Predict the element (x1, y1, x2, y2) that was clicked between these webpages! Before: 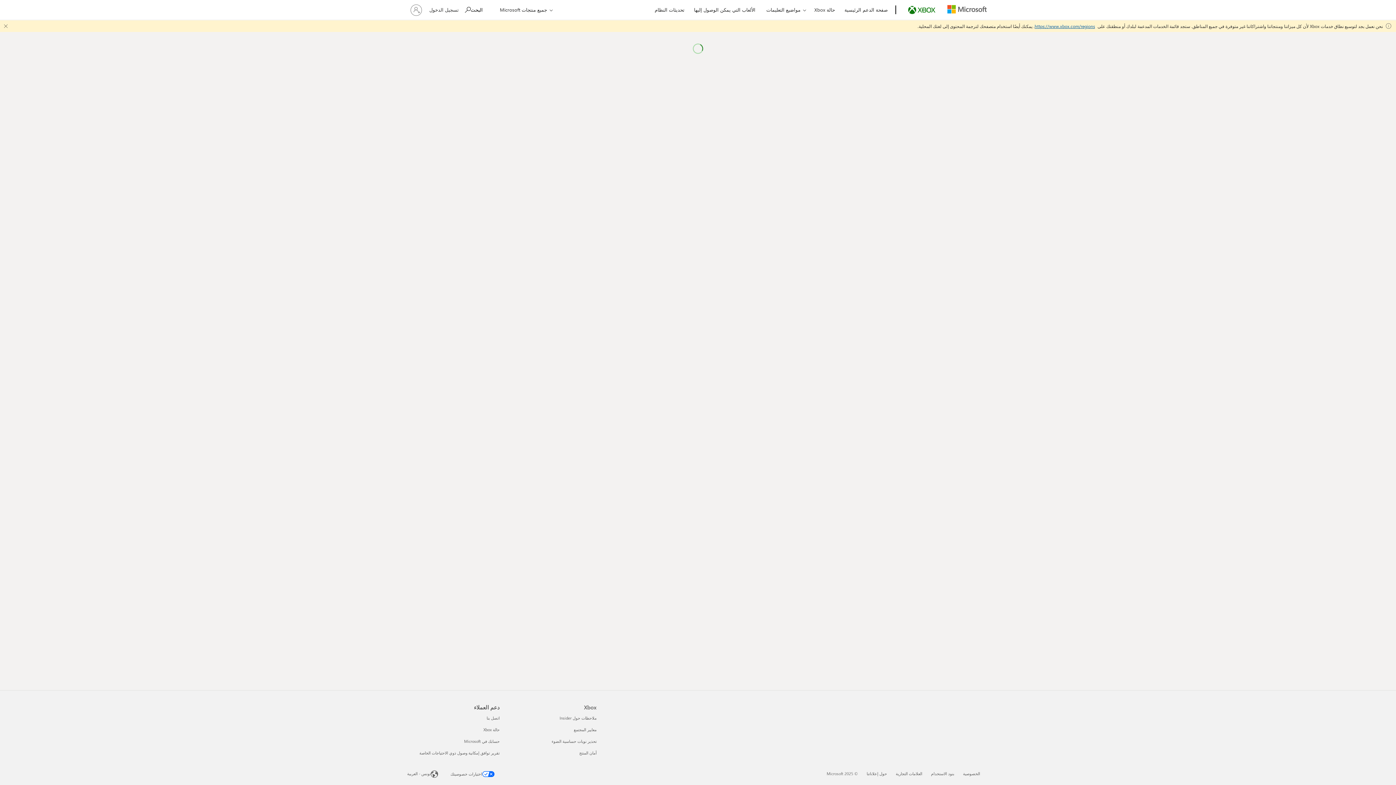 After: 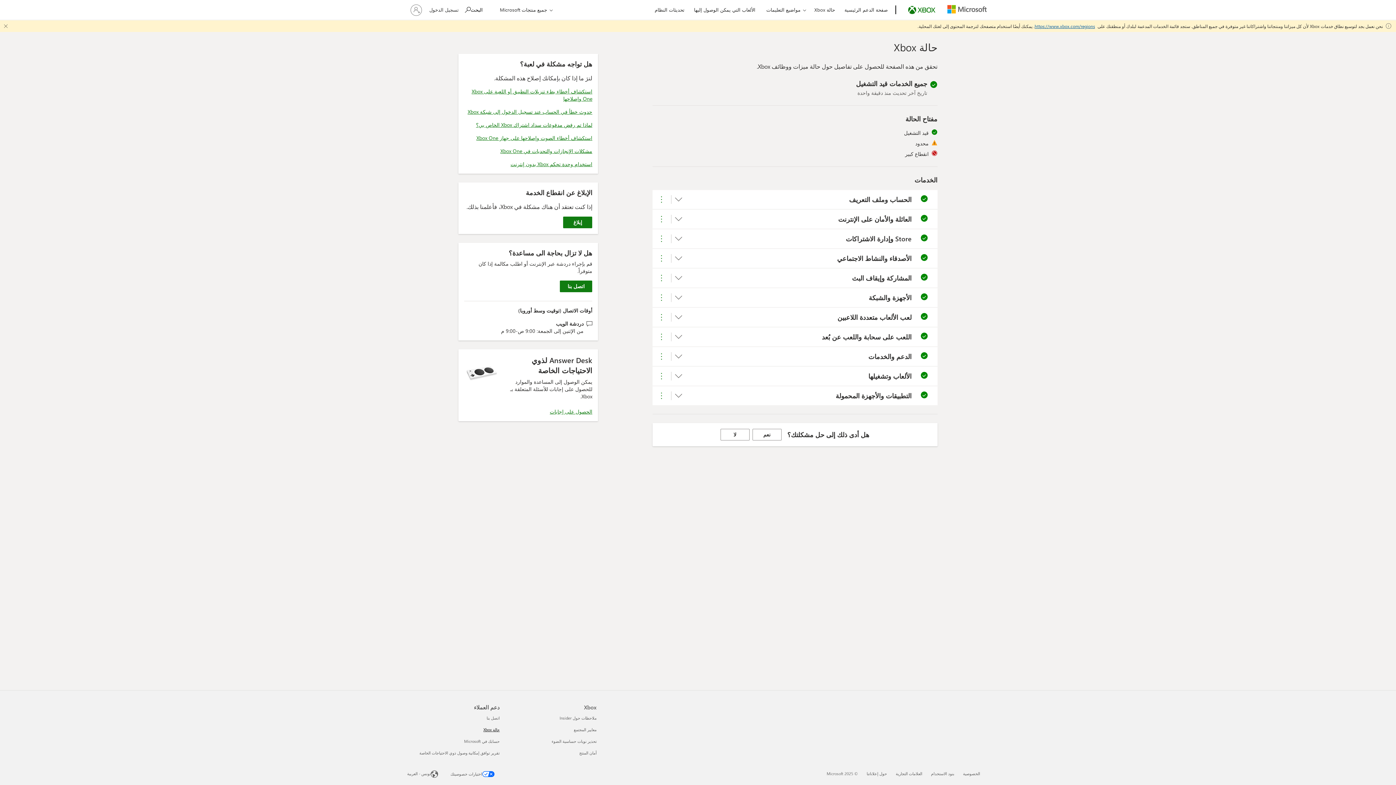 Action: label: ‎حالة Xbox ‎2 من ‎4 bbox: (483, 727, 499, 732)